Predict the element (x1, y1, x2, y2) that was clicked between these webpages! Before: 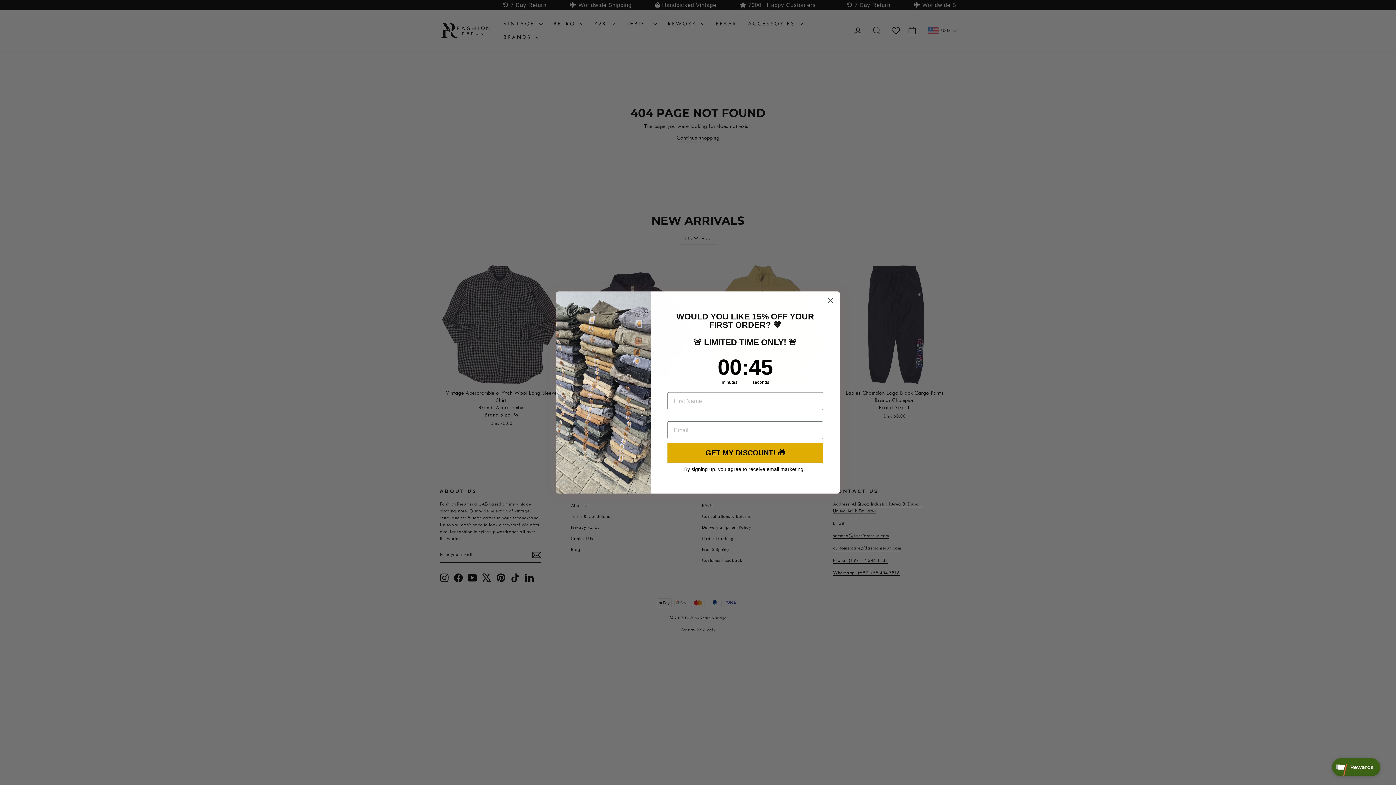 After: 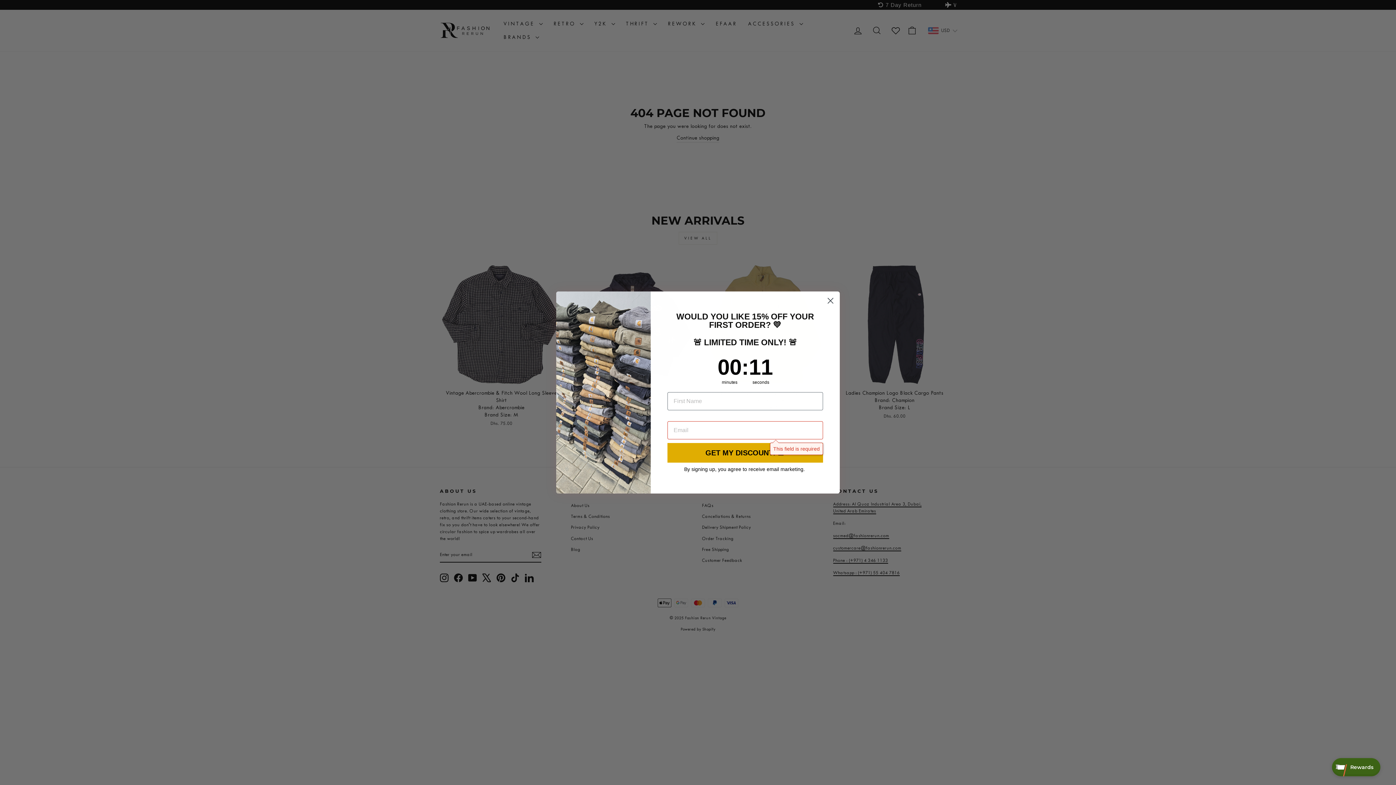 Action: label: GET MY DISCOUNT! 🎁 bbox: (667, 443, 823, 463)